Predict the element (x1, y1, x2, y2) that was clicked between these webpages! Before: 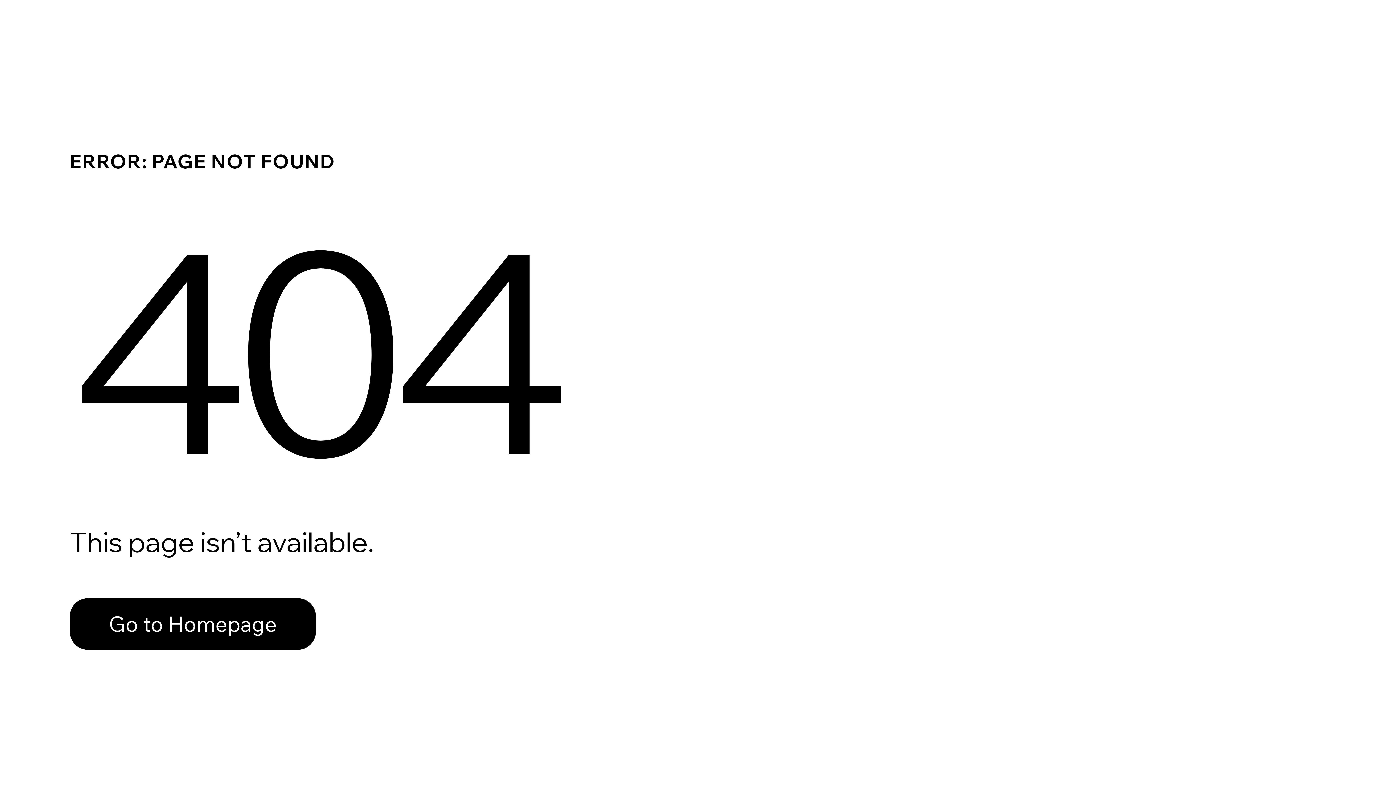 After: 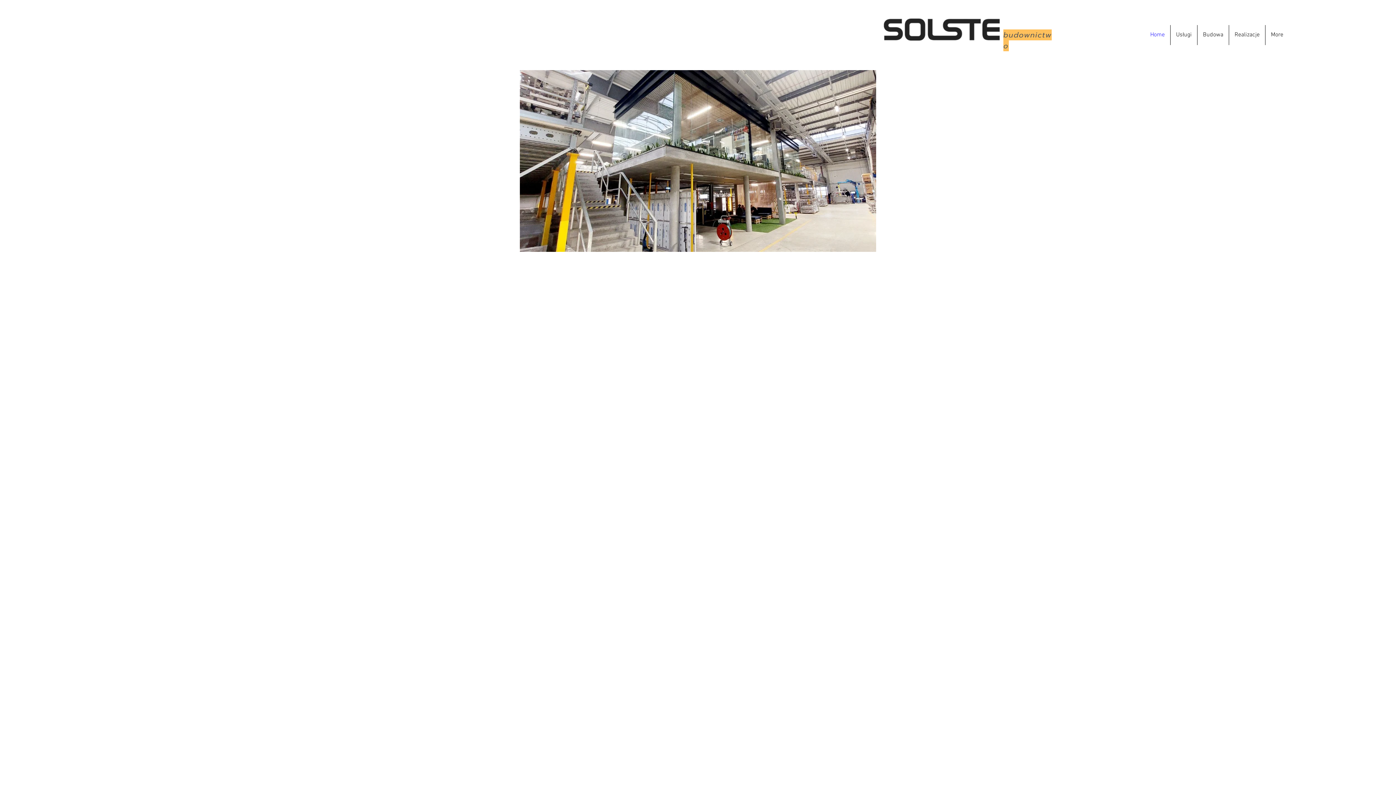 Action: bbox: (69, 598, 316, 650) label: Go to Homepage